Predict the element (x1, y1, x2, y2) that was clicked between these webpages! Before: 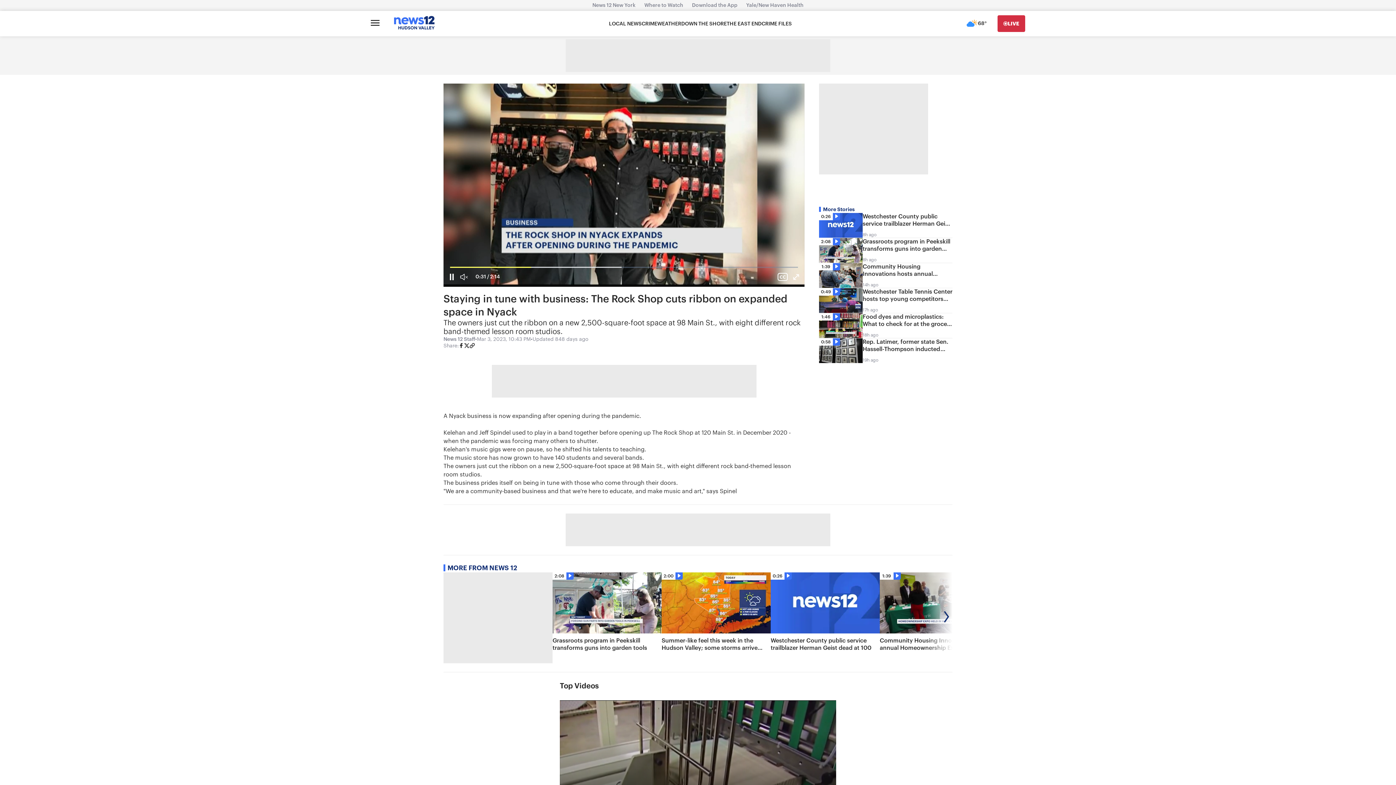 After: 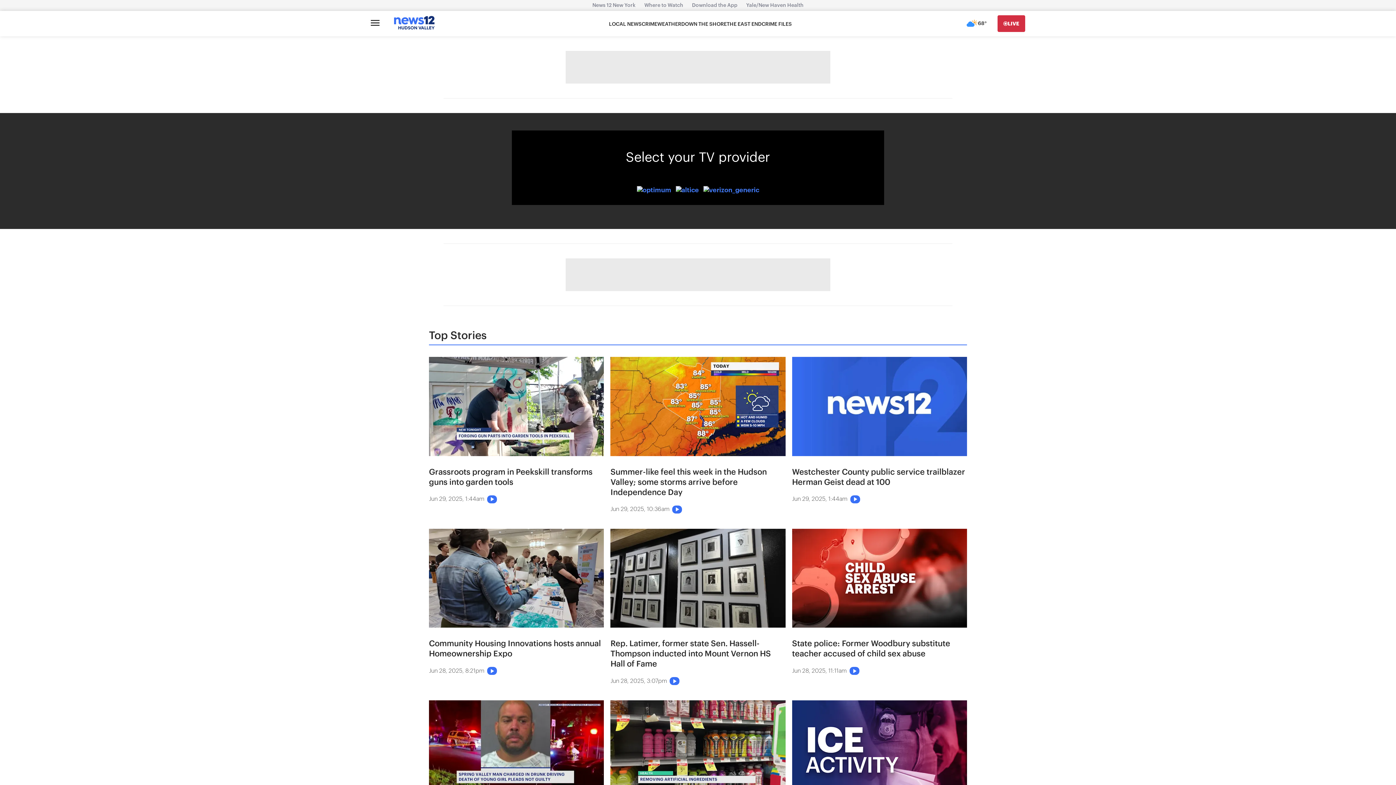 Action: bbox: (997, 15, 1025, 32) label: Go Live